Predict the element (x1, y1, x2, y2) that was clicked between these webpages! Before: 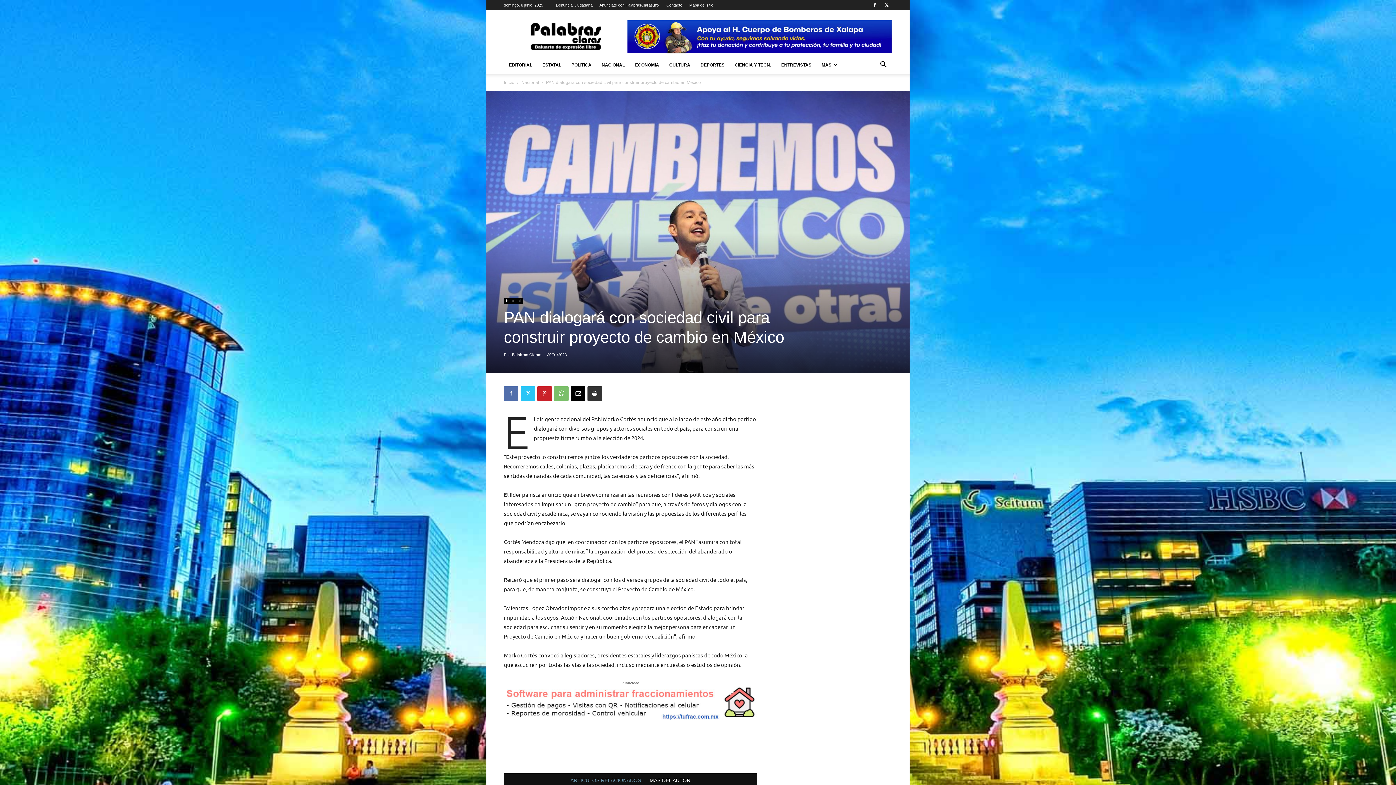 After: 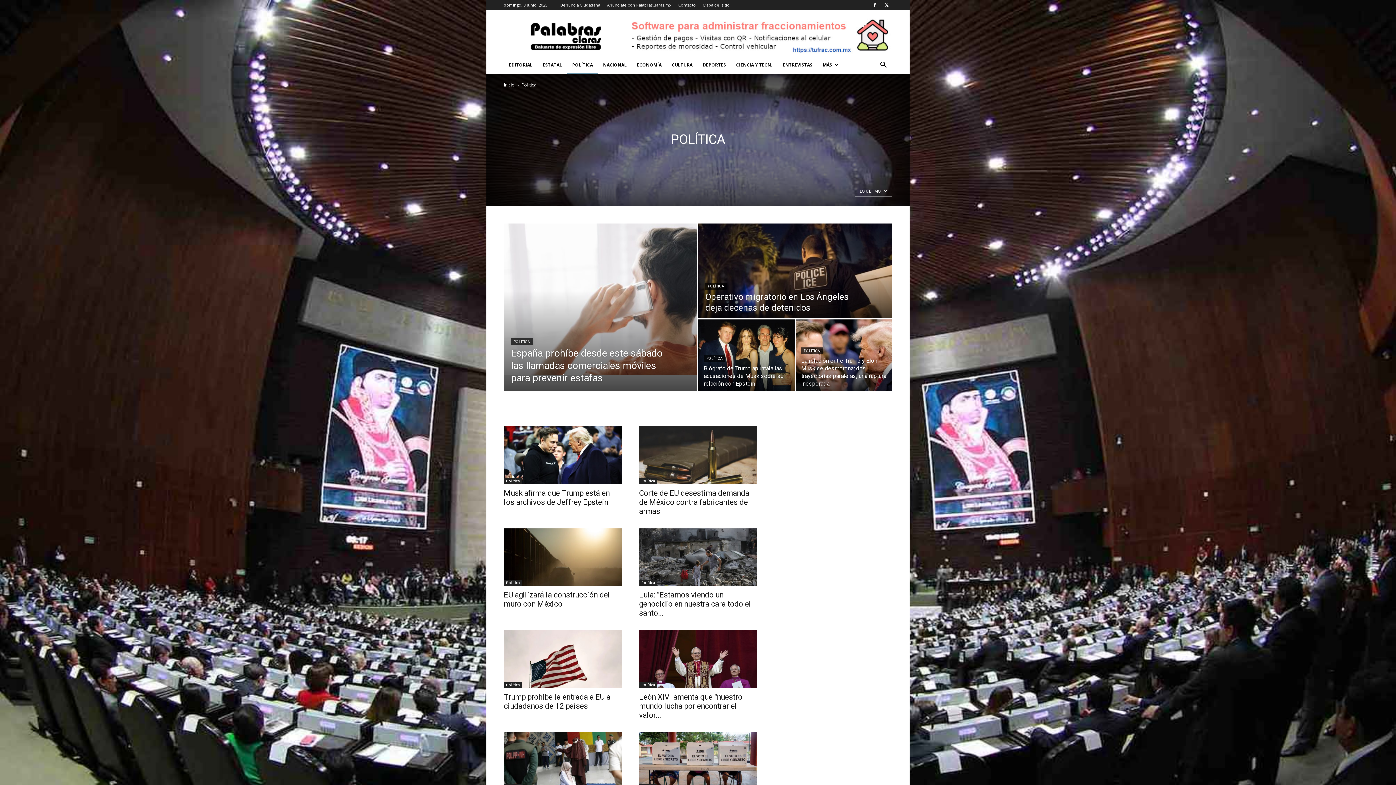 Action: bbox: (566, 56, 596, 73) label: POLÍTICA